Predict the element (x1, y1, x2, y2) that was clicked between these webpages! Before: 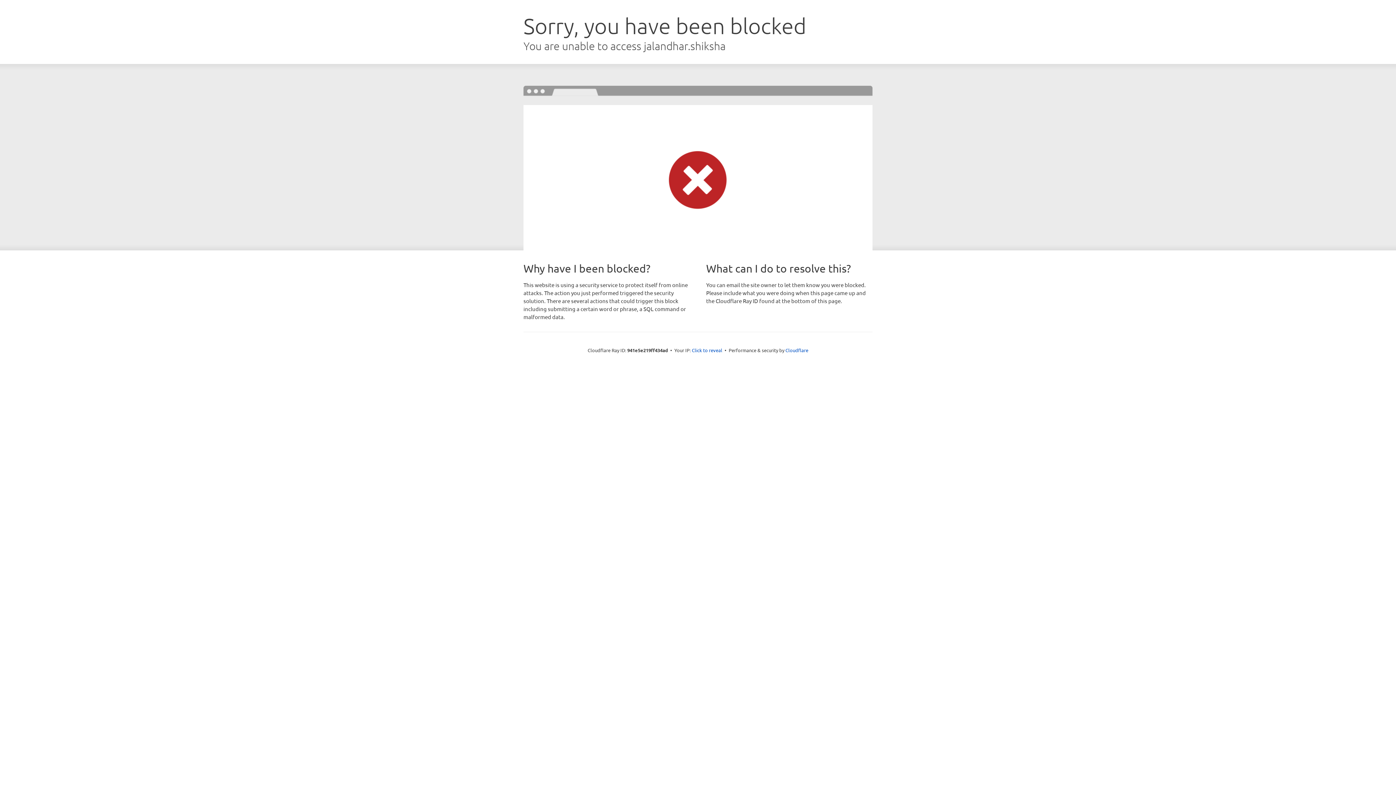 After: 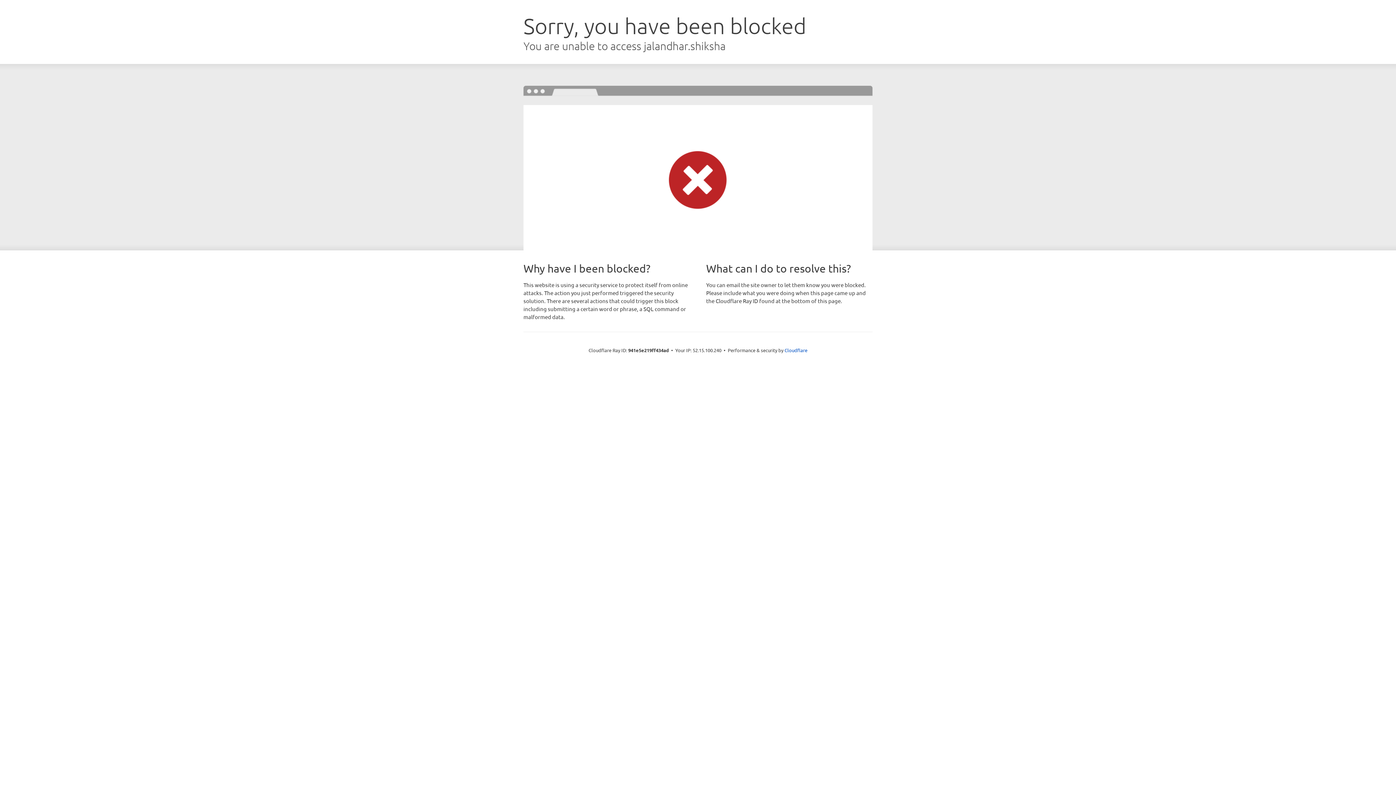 Action: label: Click to reveal bbox: (692, 346, 722, 353)